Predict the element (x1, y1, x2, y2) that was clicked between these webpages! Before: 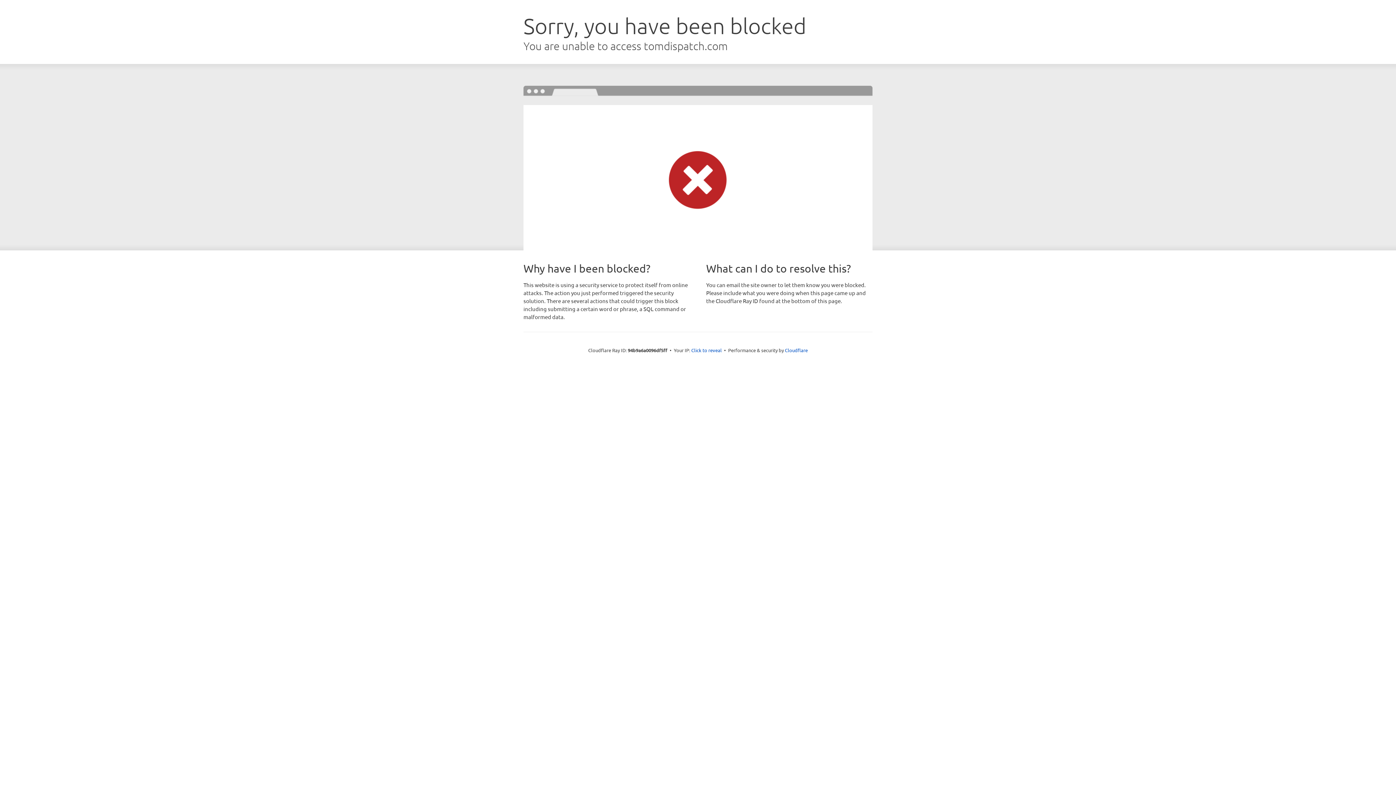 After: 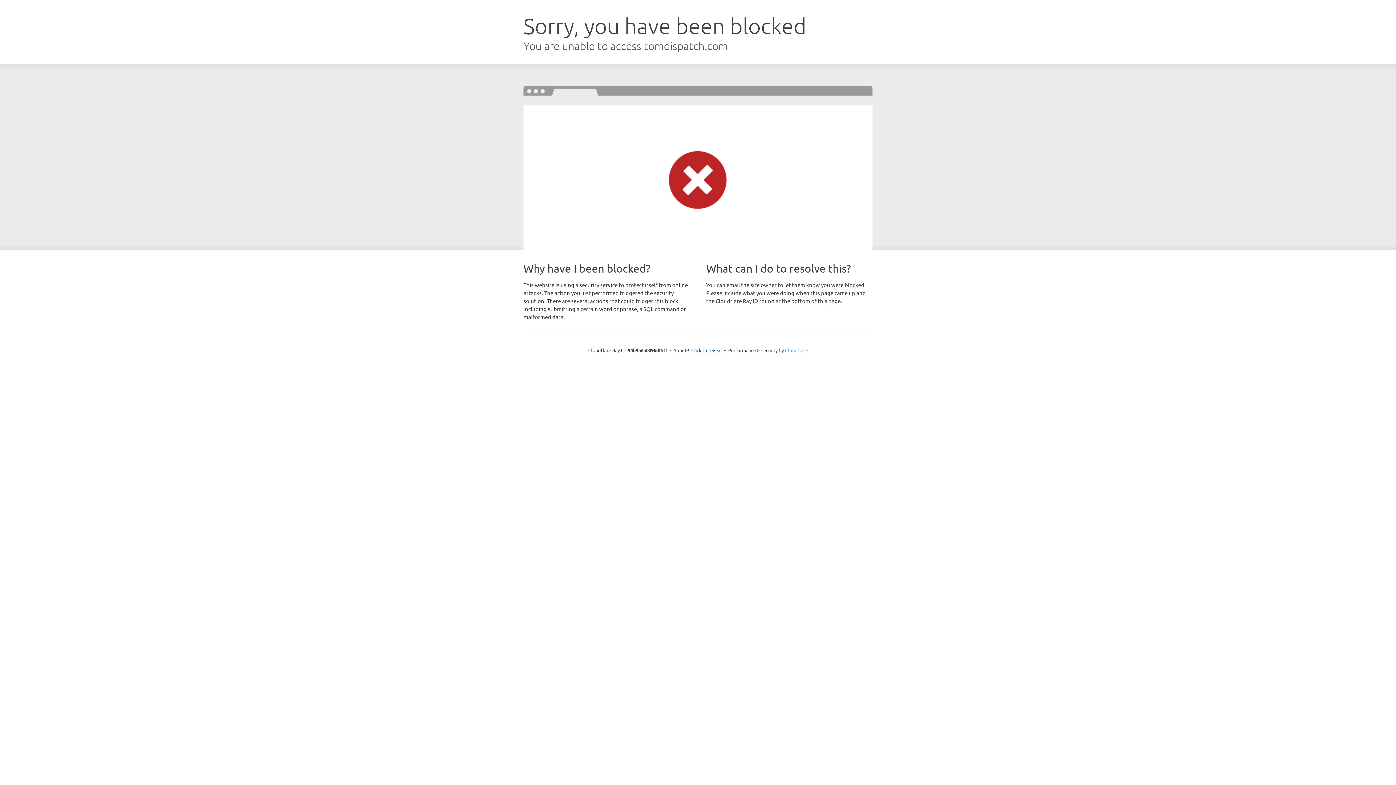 Action: label: Cloudflare bbox: (785, 347, 808, 353)